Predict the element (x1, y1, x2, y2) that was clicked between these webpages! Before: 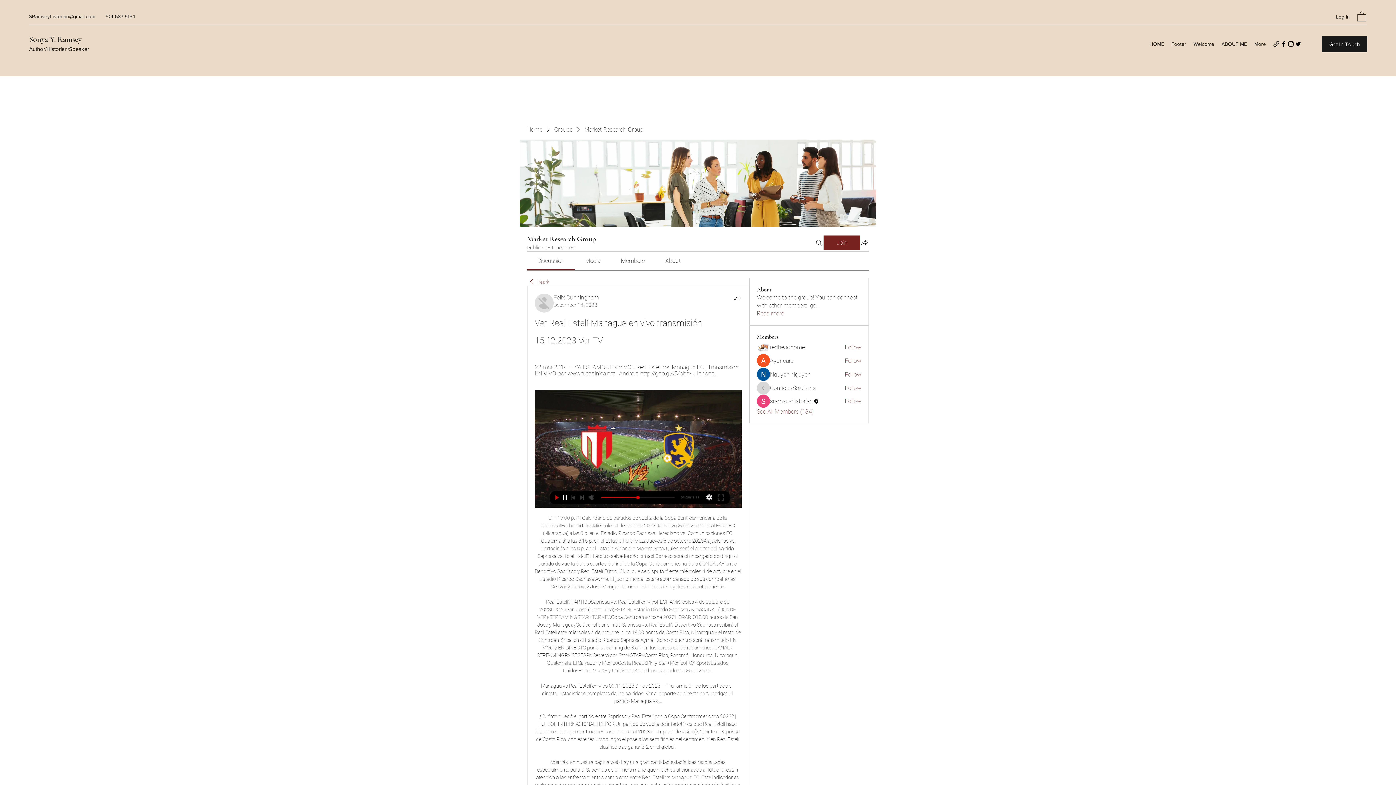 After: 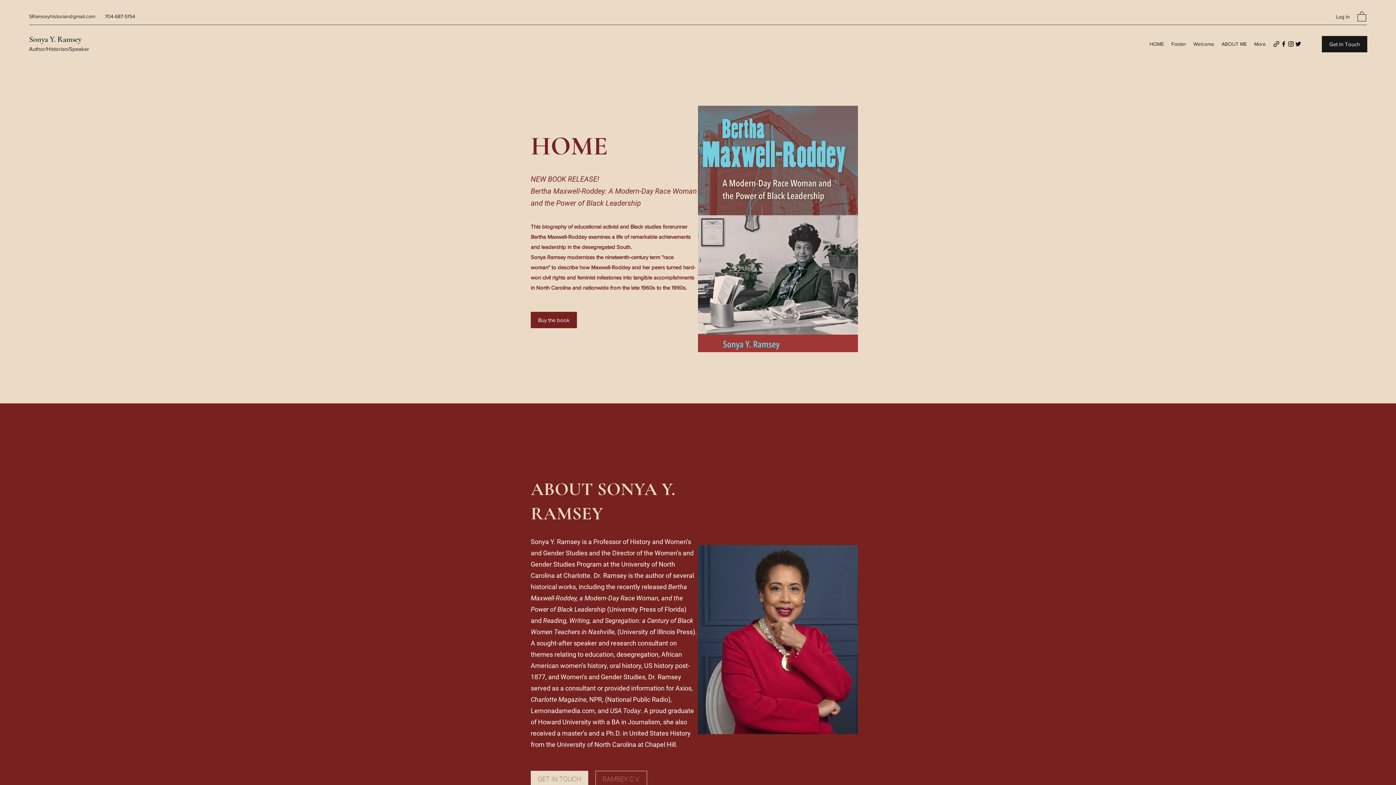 Action: bbox: (527, 125, 542, 133) label: Home